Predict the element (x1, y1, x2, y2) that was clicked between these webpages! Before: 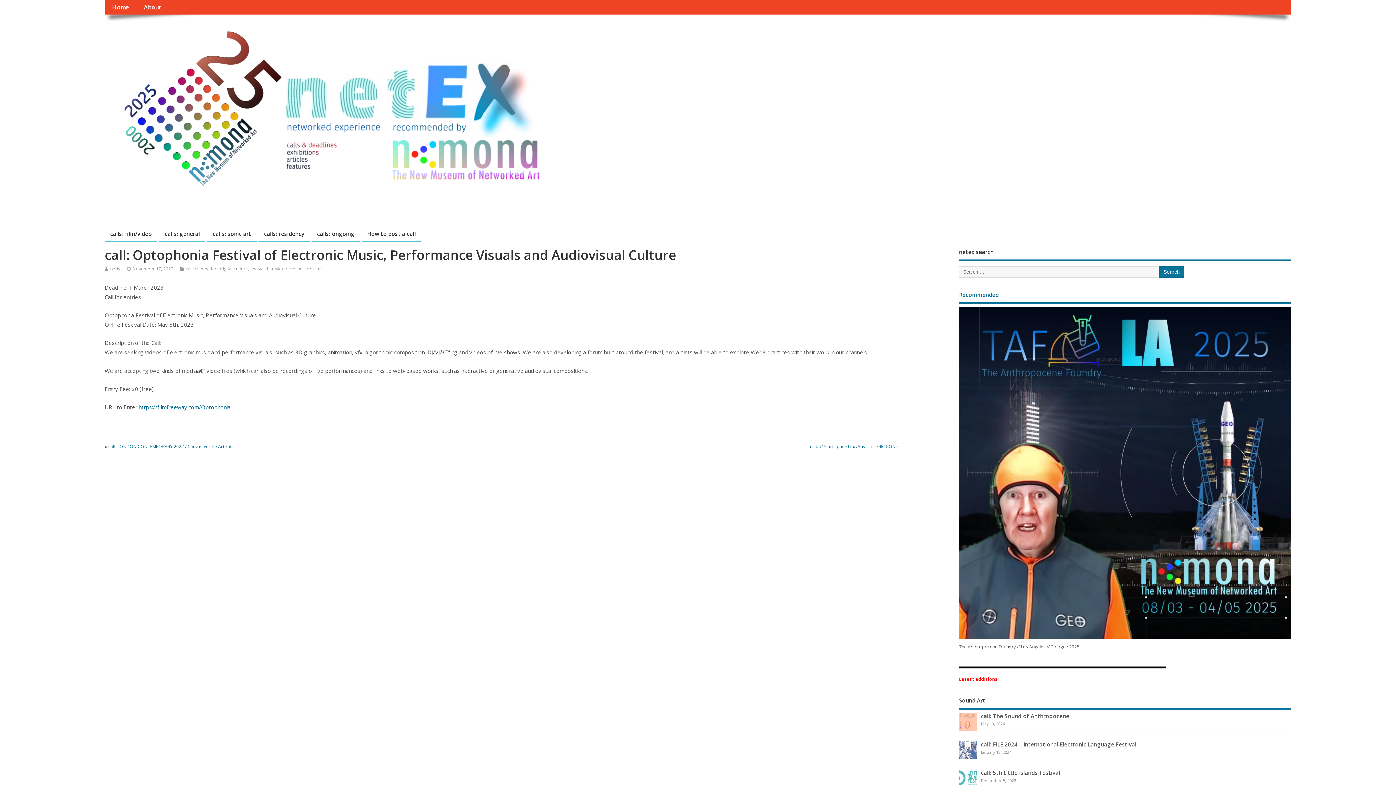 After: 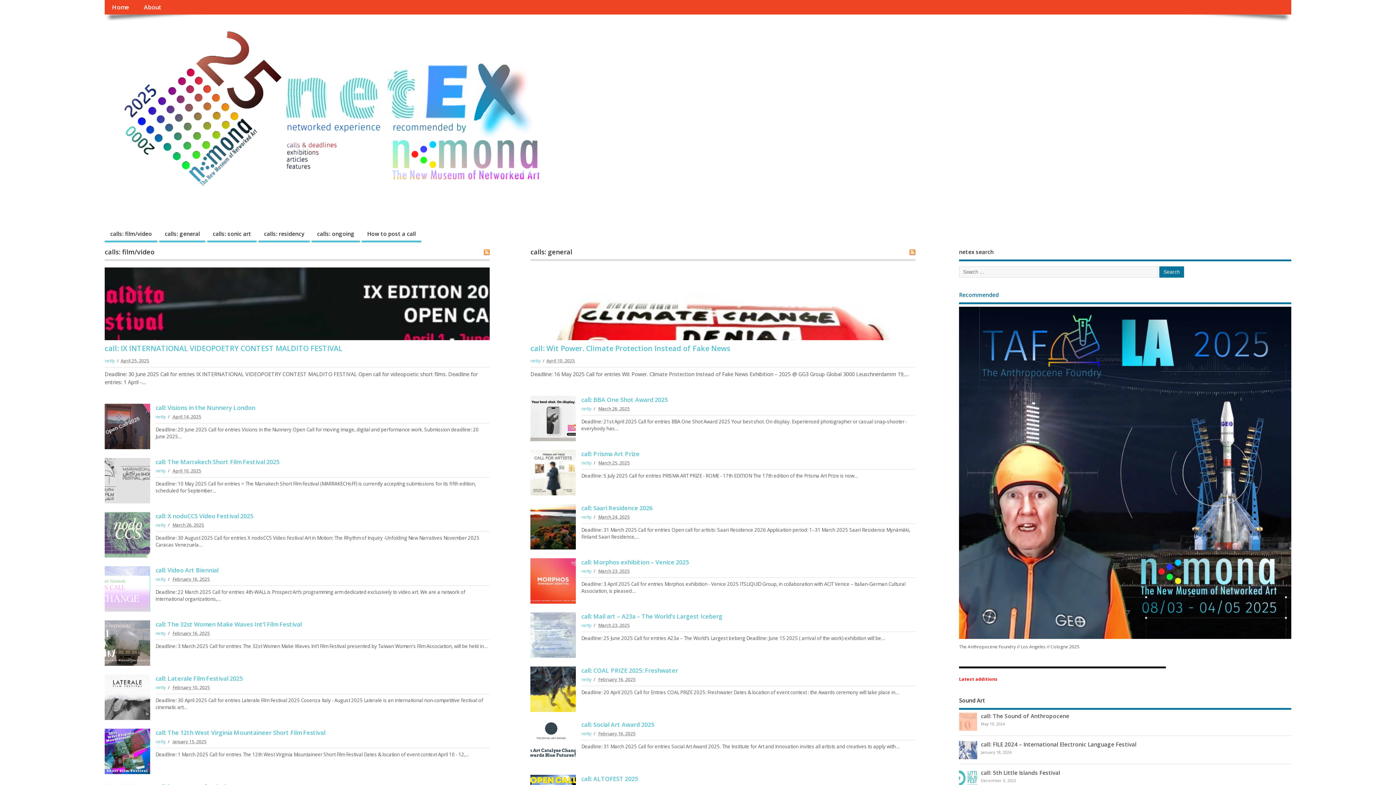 Action: bbox: (104, 0, 136, 14) label: Home